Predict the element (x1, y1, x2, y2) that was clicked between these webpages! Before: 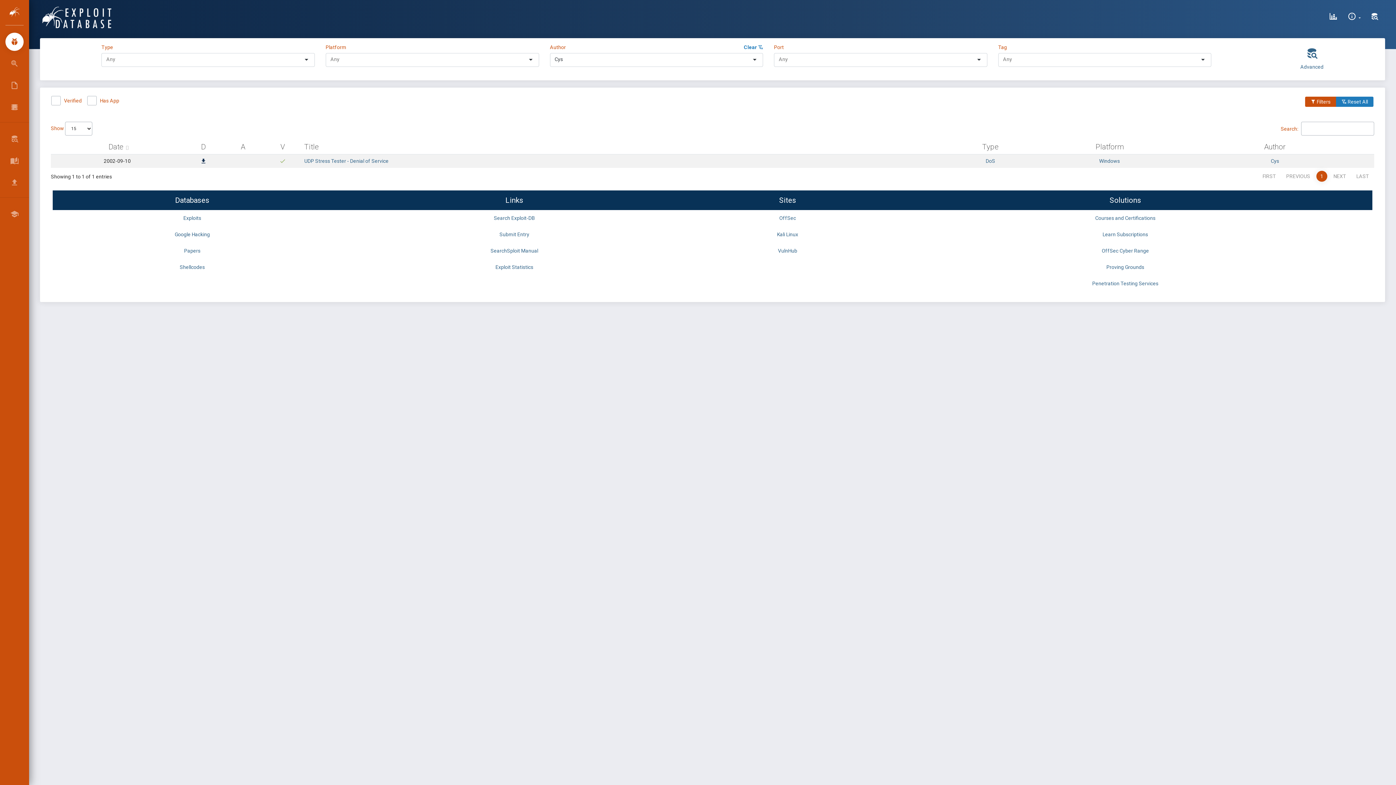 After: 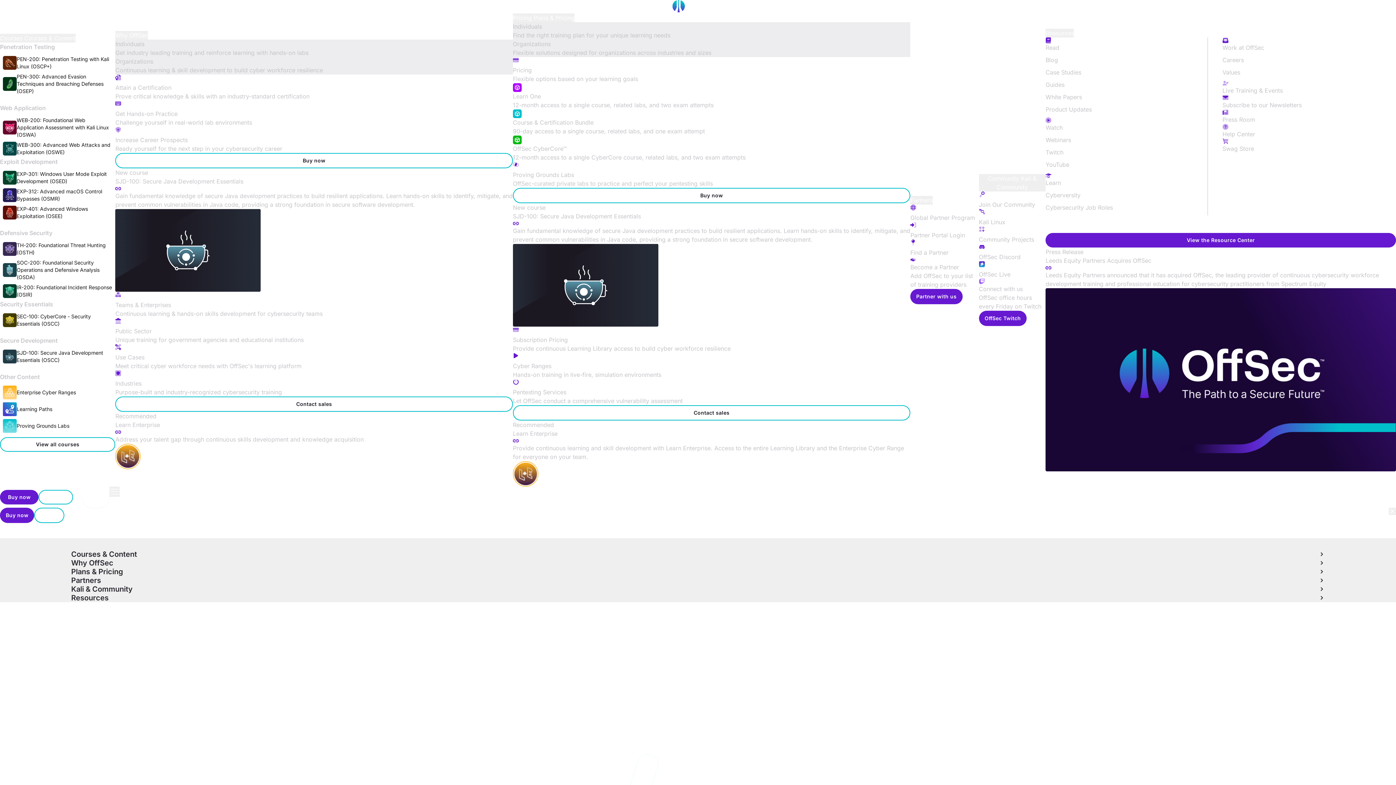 Action: label: ONLINE TRAINING bbox: (5, 205, 23, 223)